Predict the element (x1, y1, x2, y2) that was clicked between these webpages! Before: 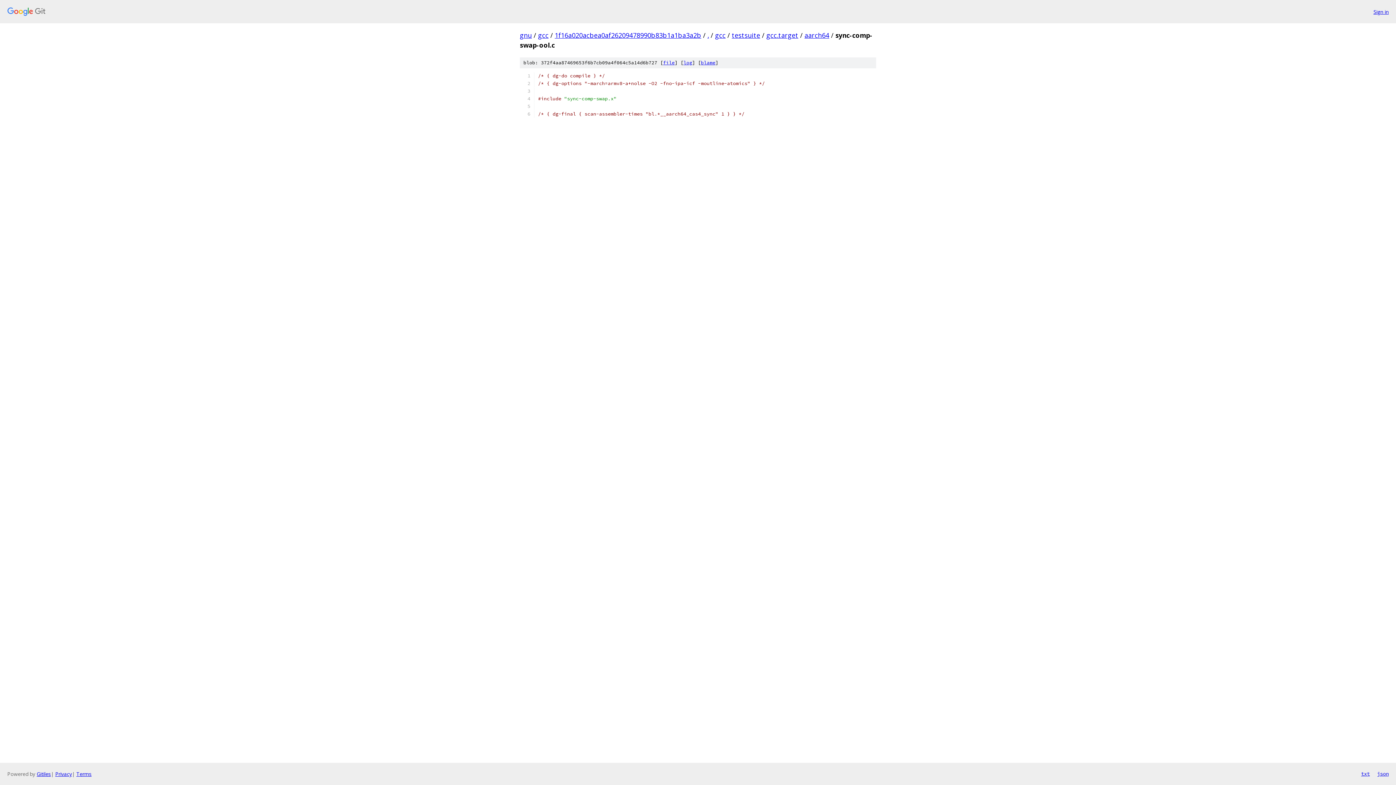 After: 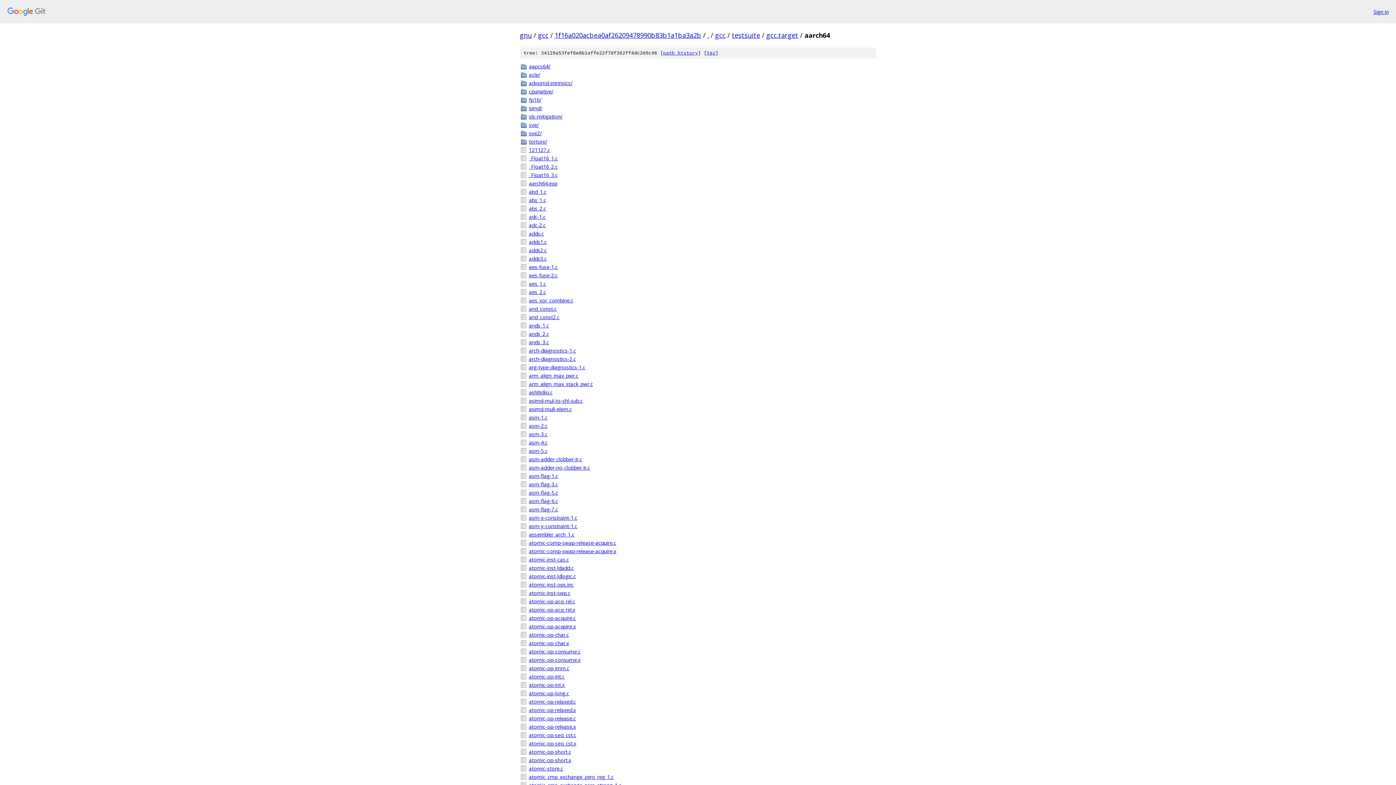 Action: bbox: (804, 30, 829, 39) label: aarch64